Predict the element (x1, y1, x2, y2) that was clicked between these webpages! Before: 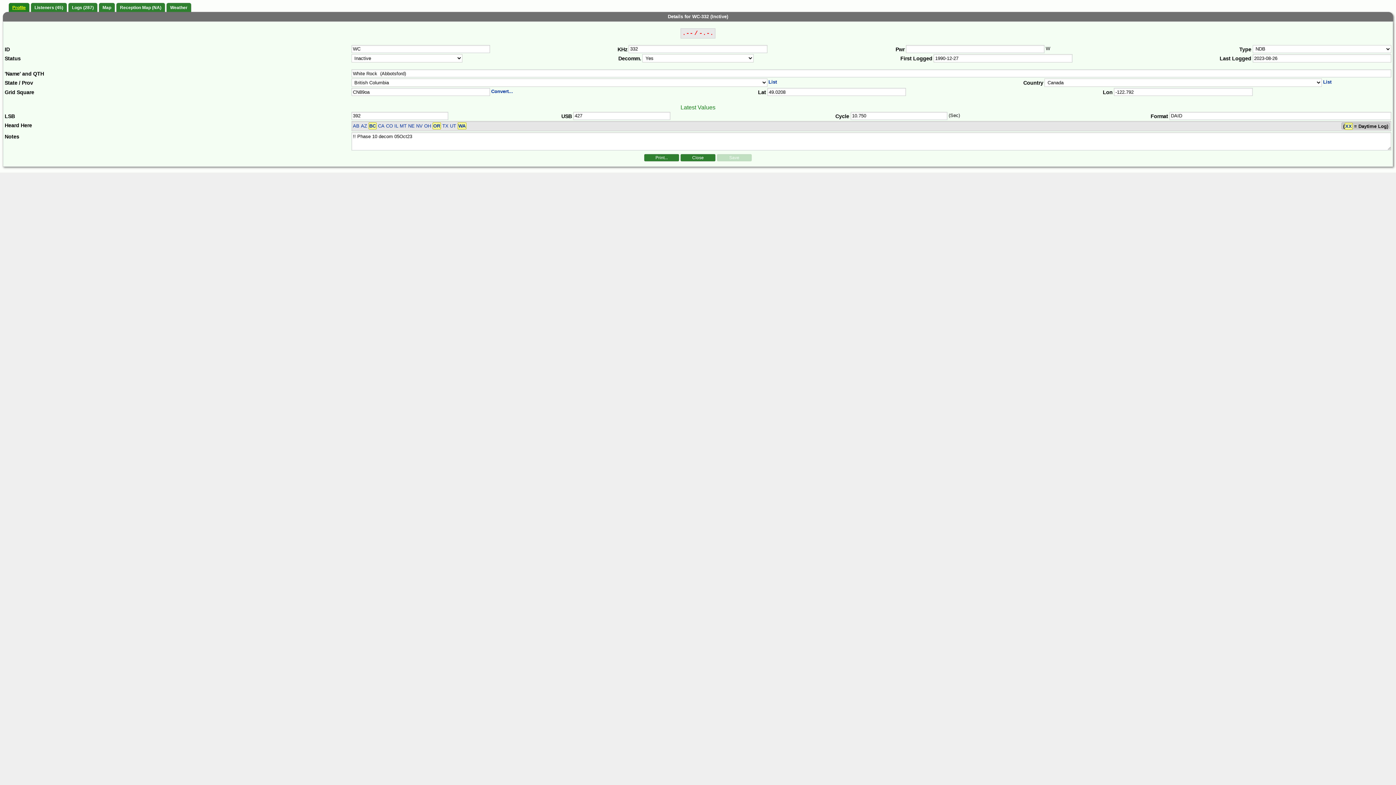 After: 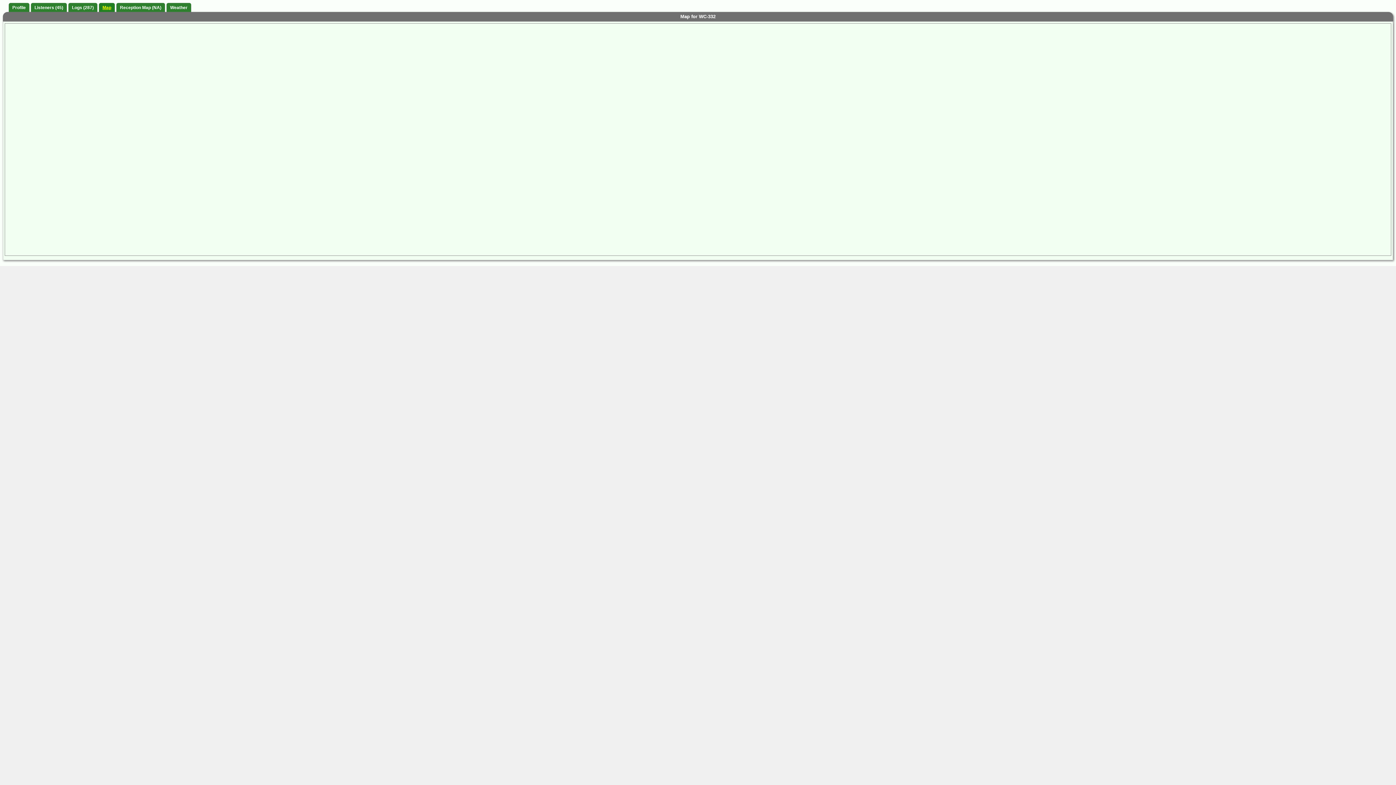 Action: bbox: (98, 3, 114, 12) label: Map